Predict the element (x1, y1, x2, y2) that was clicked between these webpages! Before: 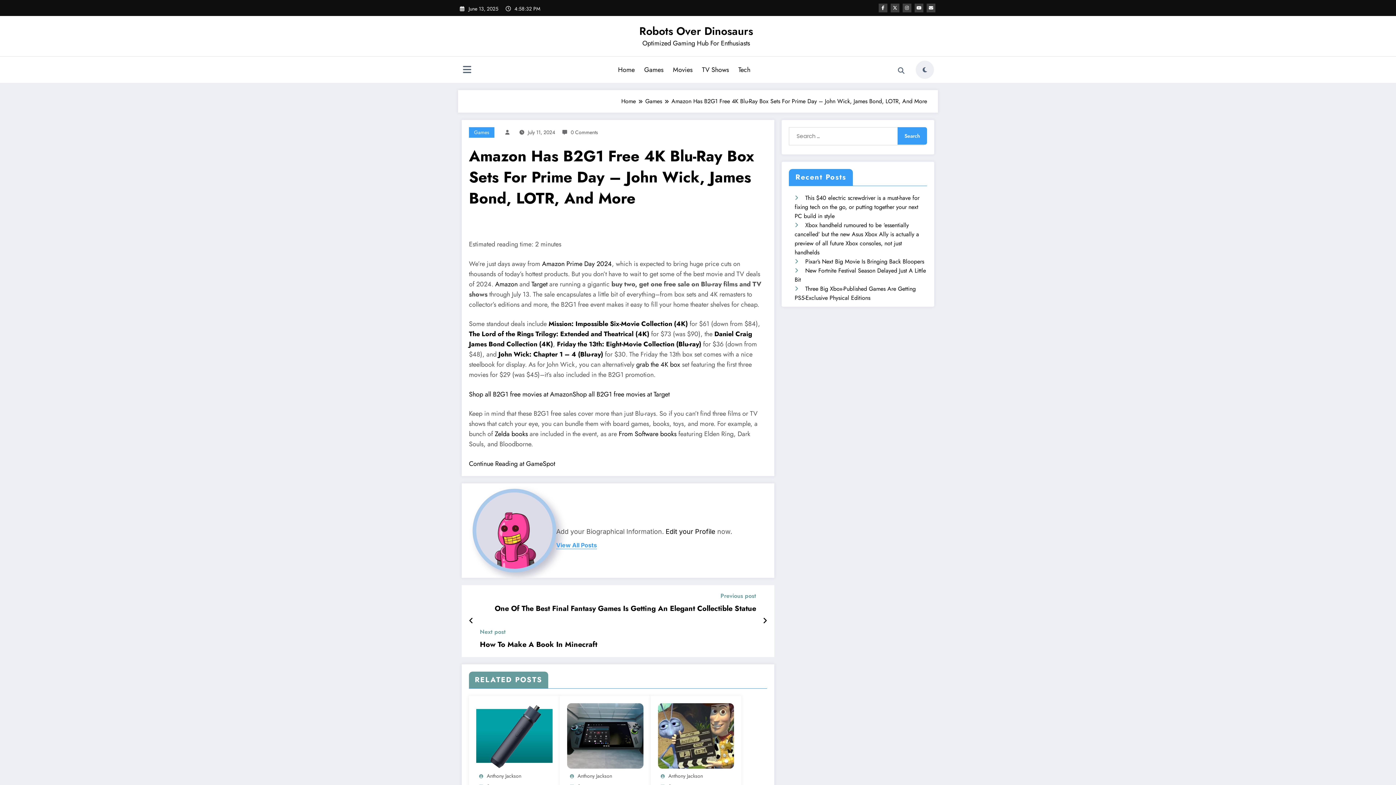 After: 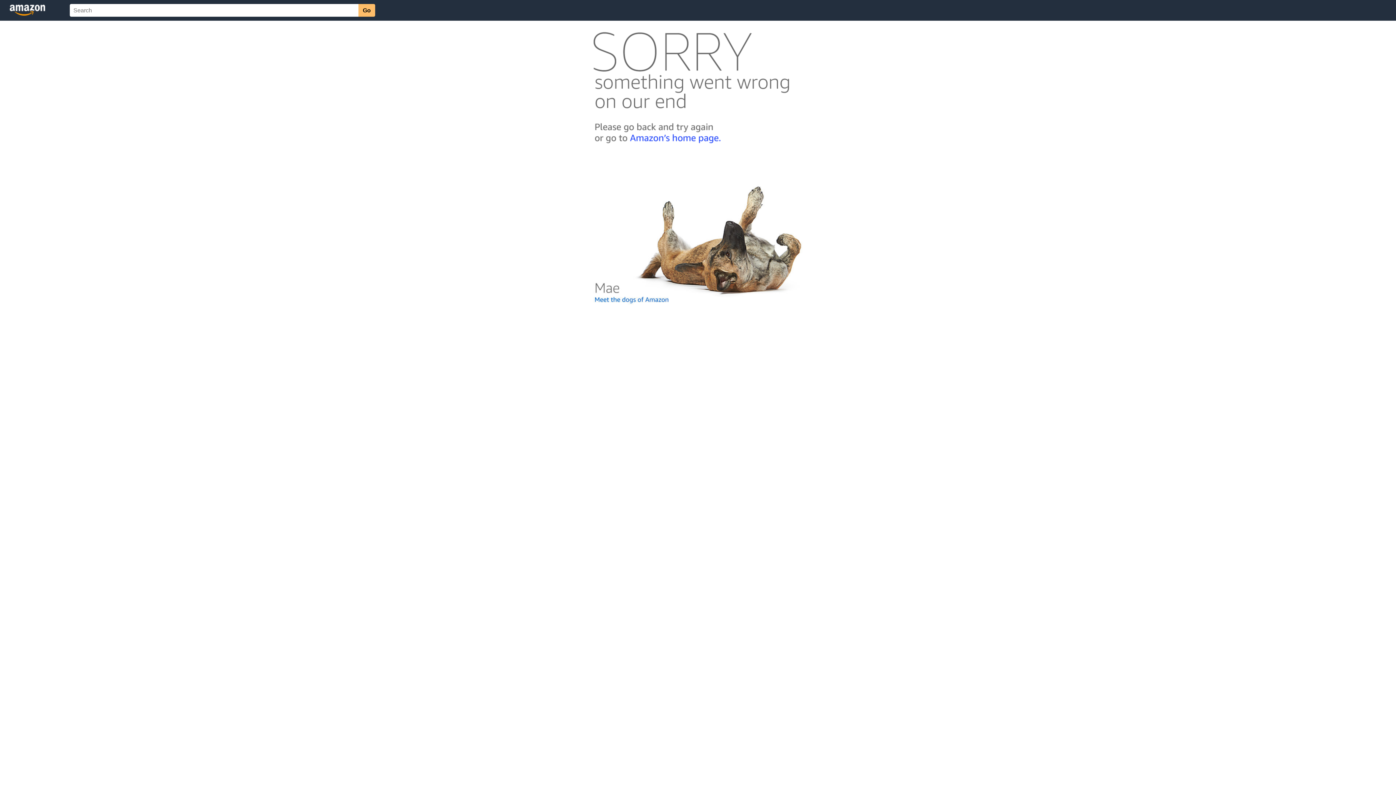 Action: bbox: (636, 360, 680, 369) label: grab the 4K box